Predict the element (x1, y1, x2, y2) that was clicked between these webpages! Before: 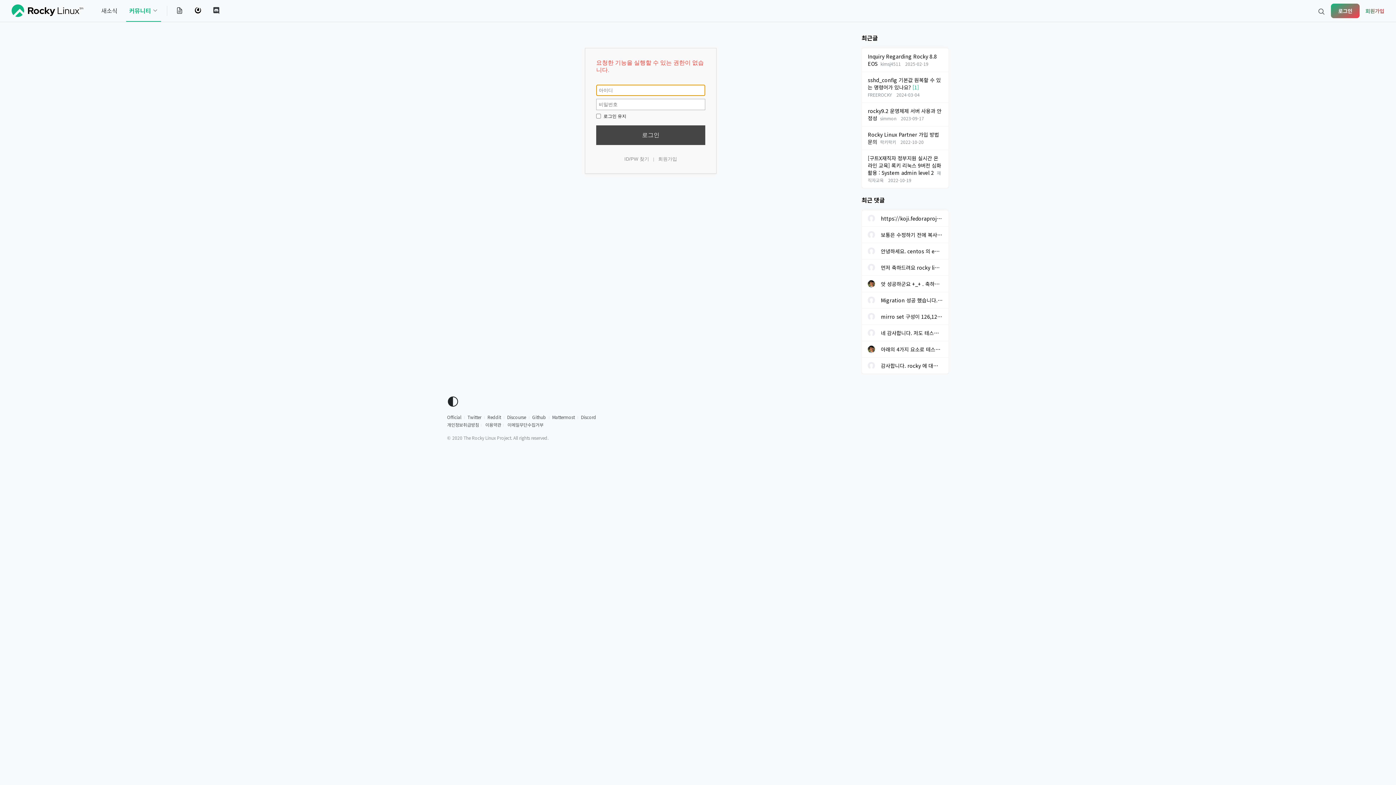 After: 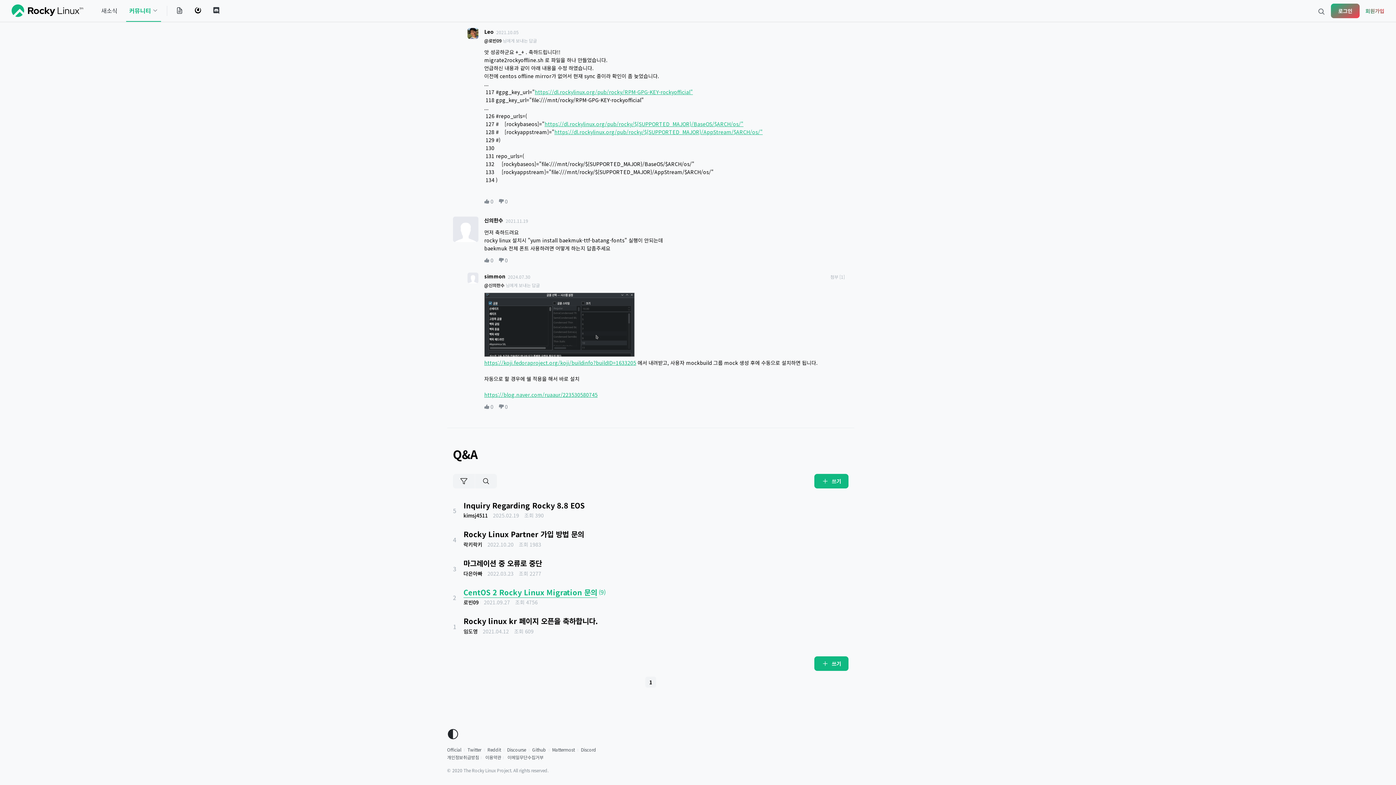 Action: bbox: (862, 276, 948, 292) label: 앗 성공하군요 +_+ . 축하드립니다!! migrate2rockyoffline.sh 로 파...